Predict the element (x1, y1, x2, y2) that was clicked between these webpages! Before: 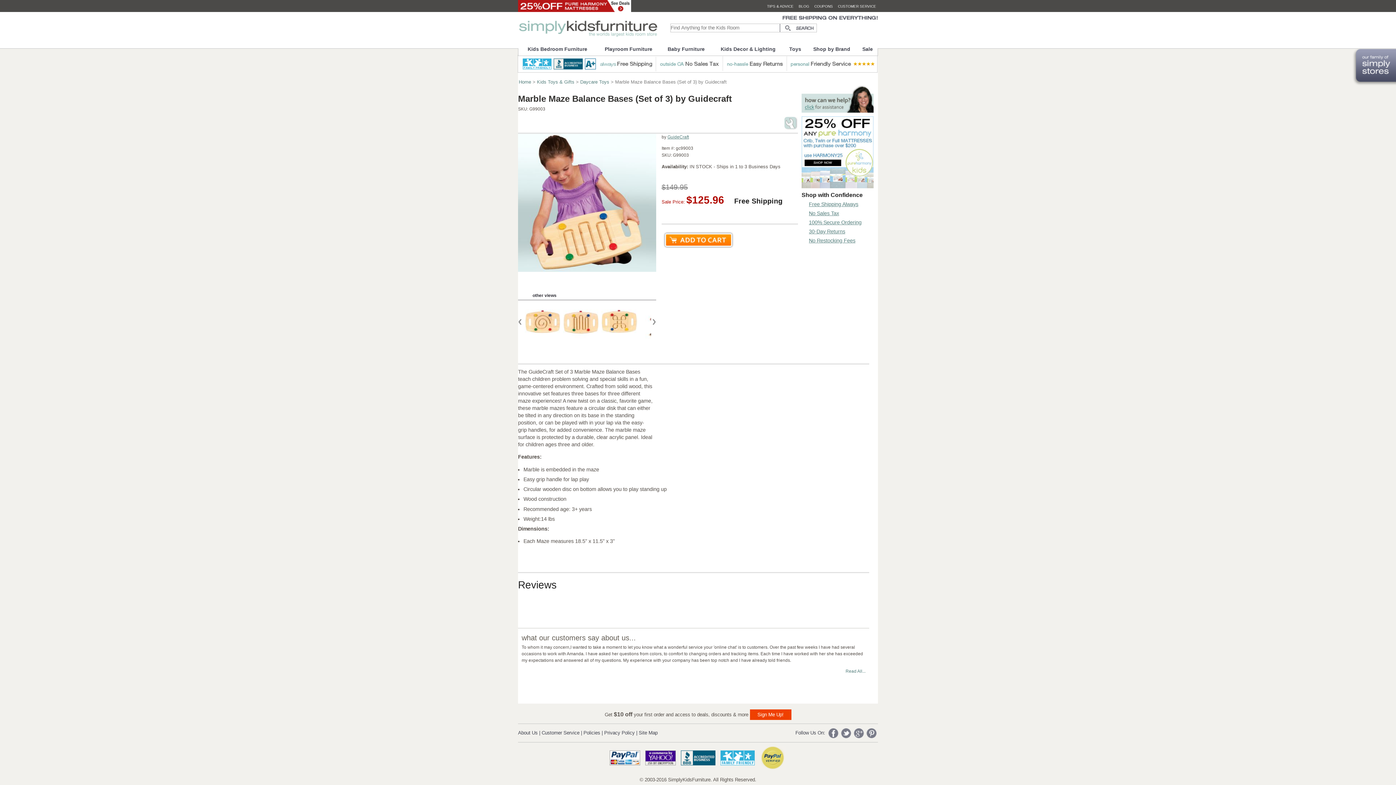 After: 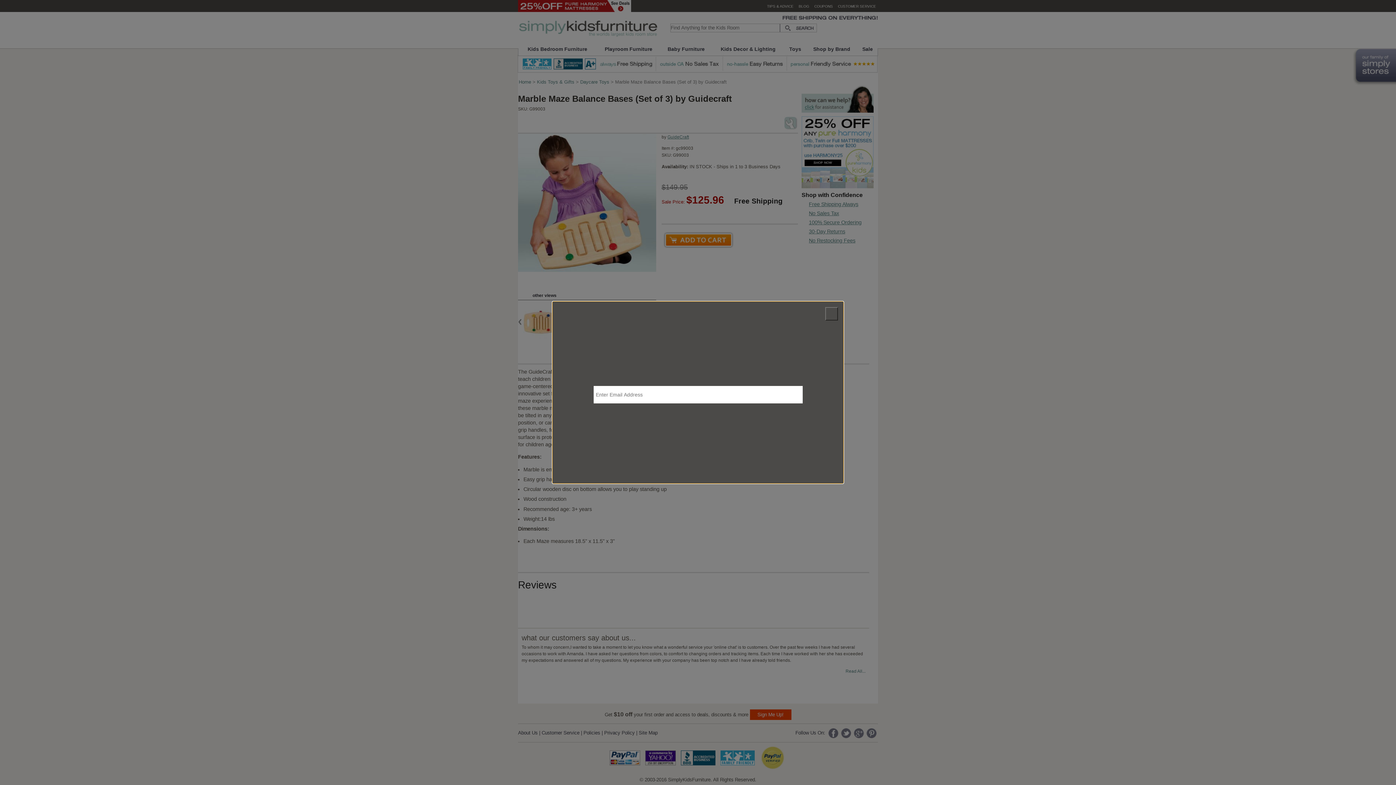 Action: bbox: (651, 304, 656, 340)